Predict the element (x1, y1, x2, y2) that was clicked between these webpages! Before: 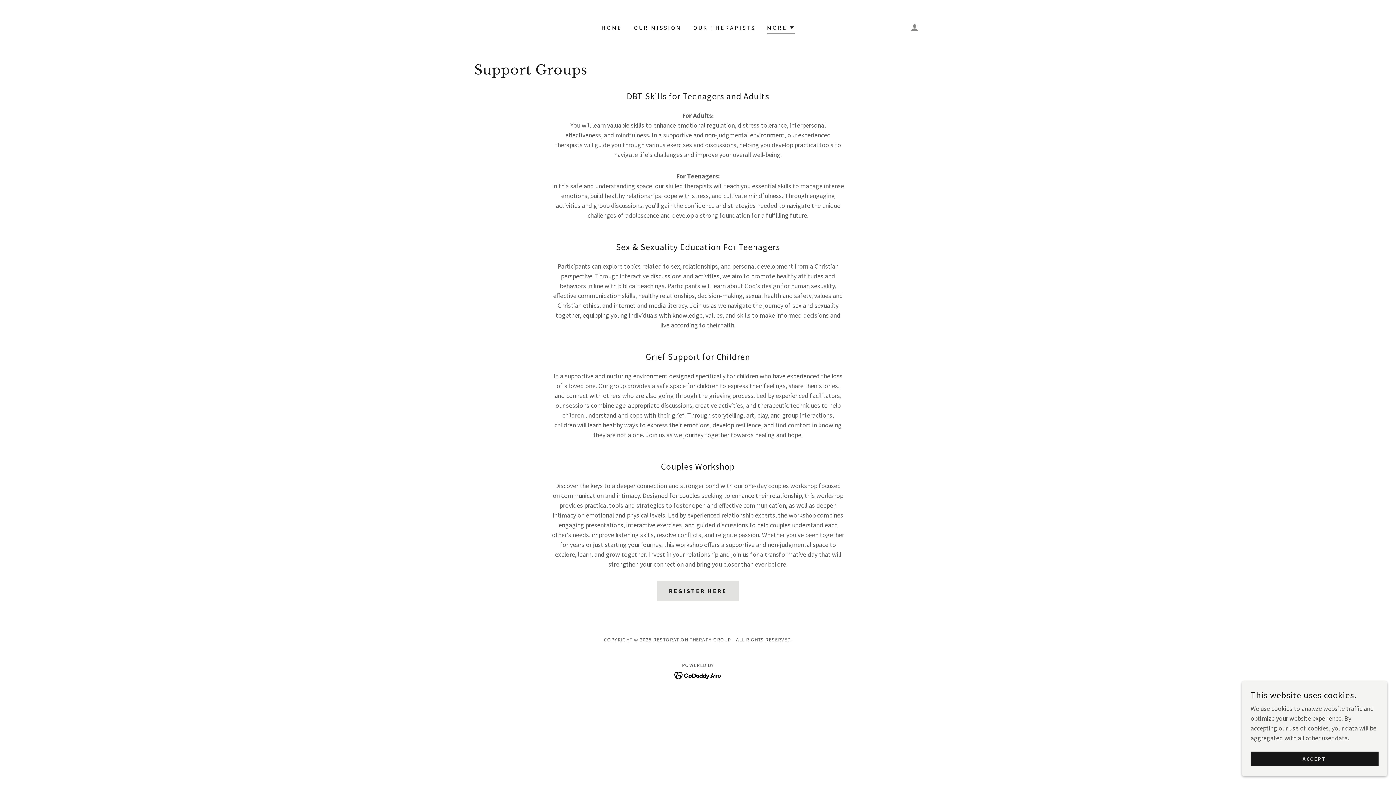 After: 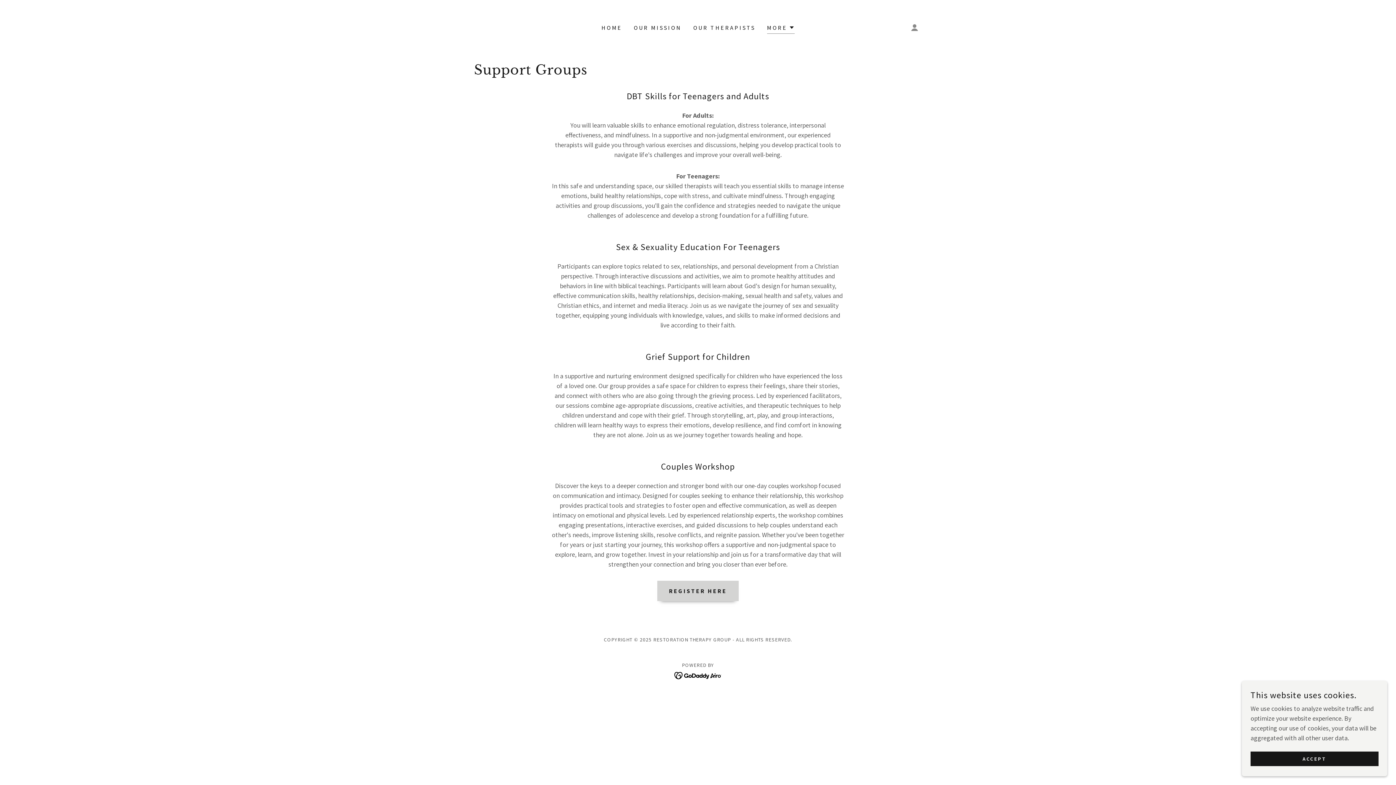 Action: bbox: (657, 581, 738, 601) label: REGISTER HERE